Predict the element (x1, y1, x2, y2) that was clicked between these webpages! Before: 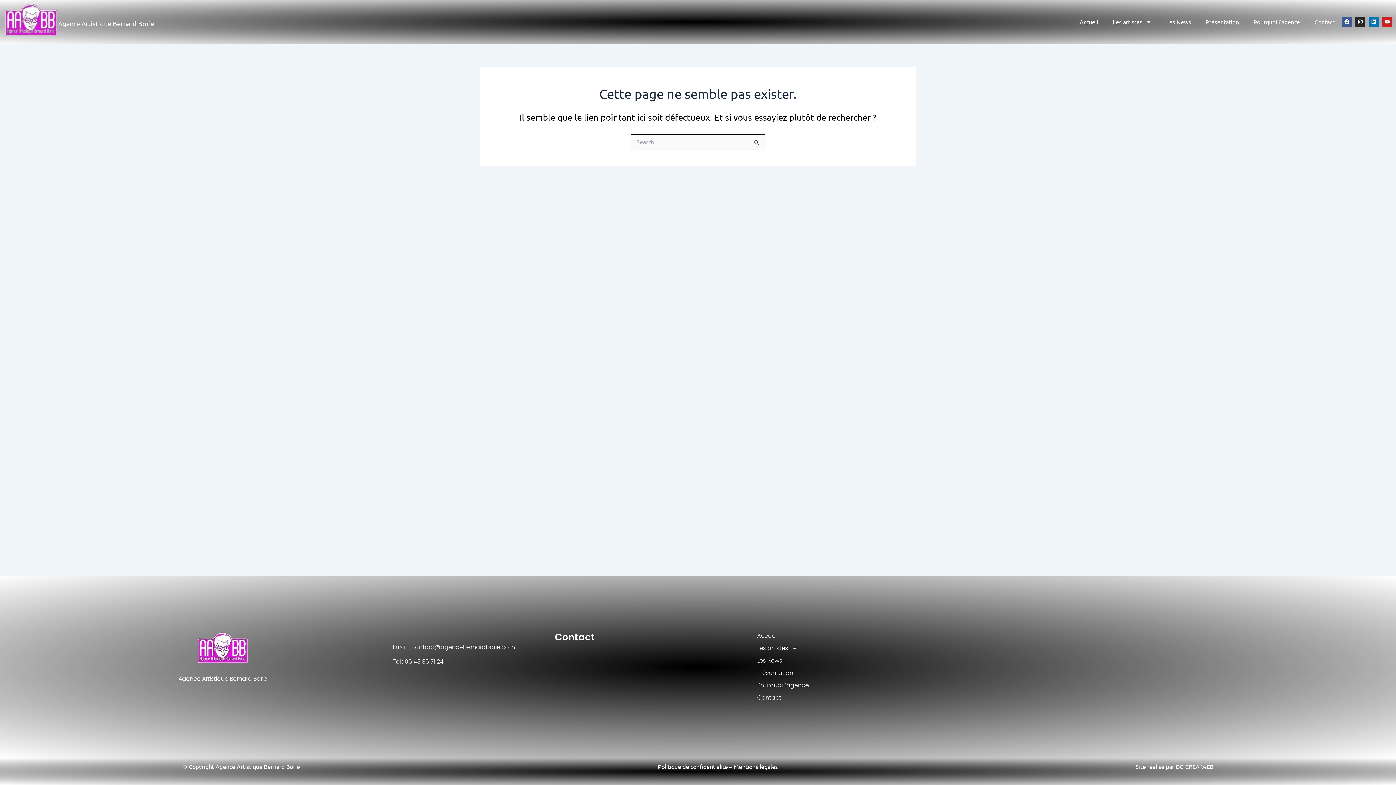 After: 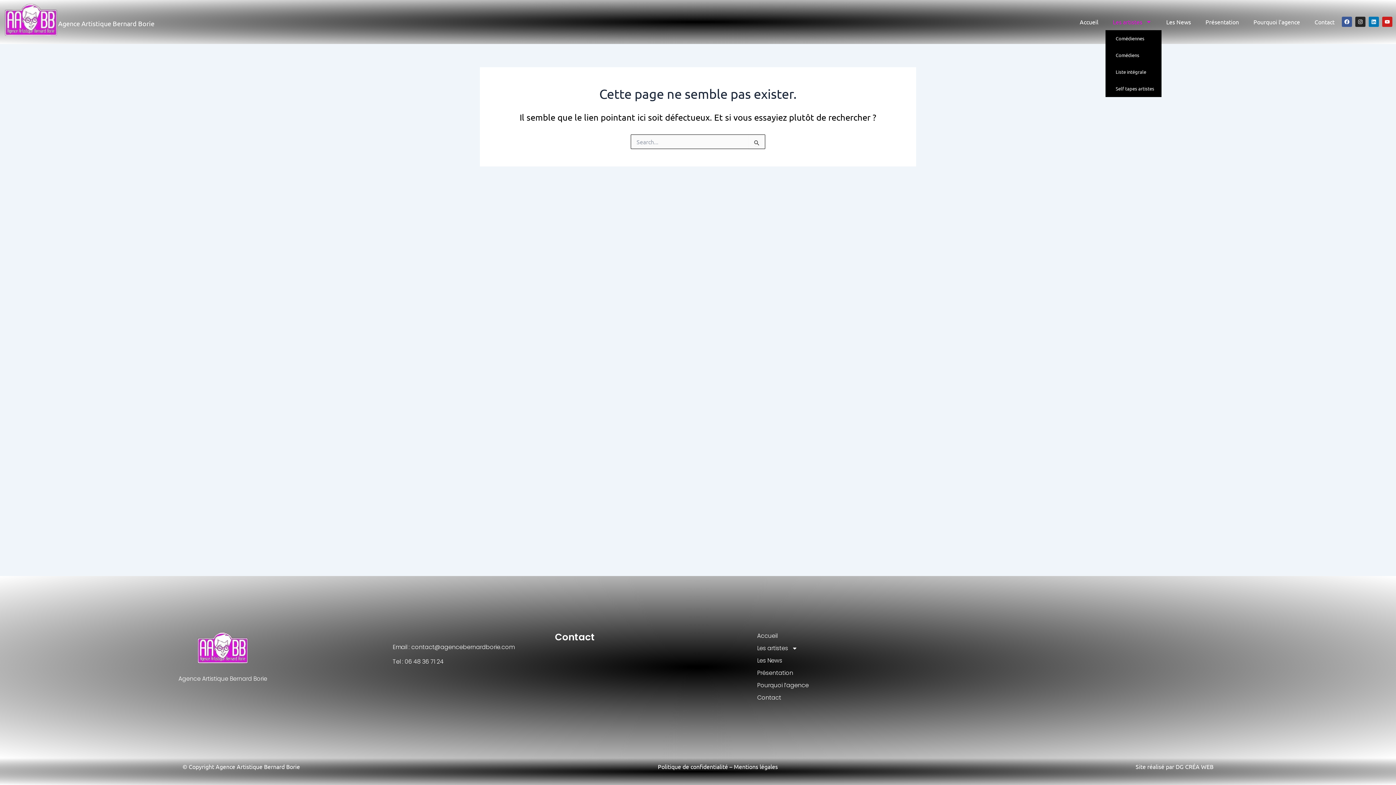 Action: label: Les artistes bbox: (1105, 13, 1159, 30)